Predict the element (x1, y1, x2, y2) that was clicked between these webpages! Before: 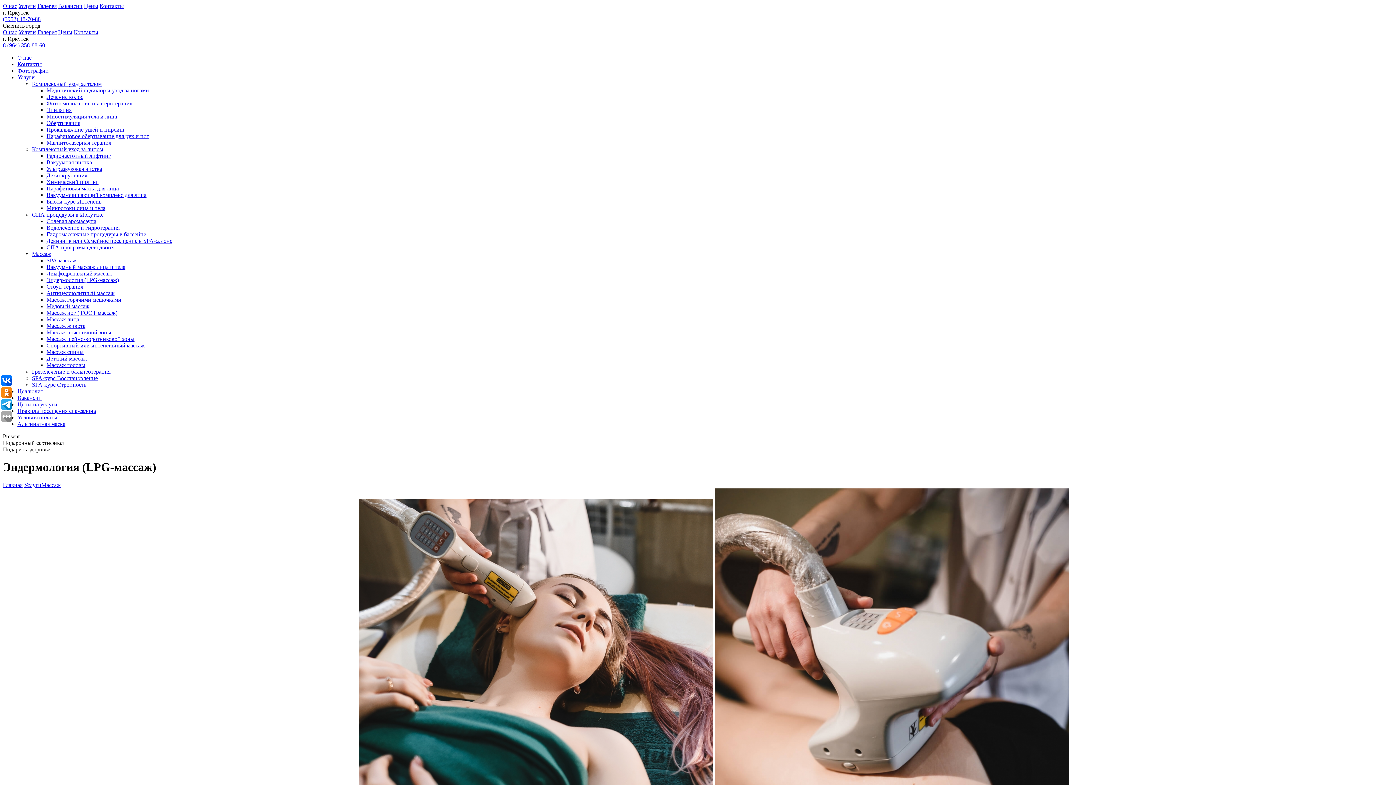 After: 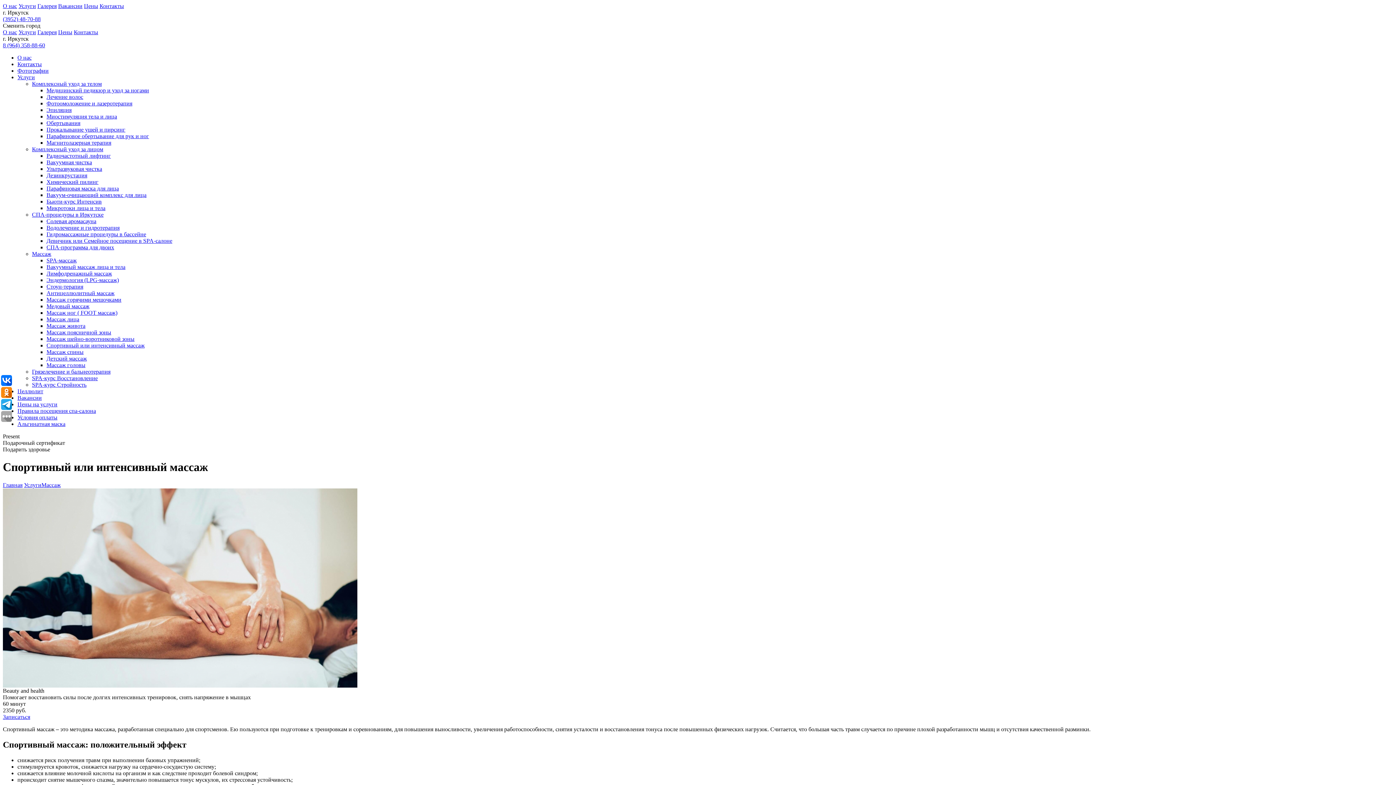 Action: bbox: (46, 342, 144, 348) label: Спортивный или интенсивный массаж